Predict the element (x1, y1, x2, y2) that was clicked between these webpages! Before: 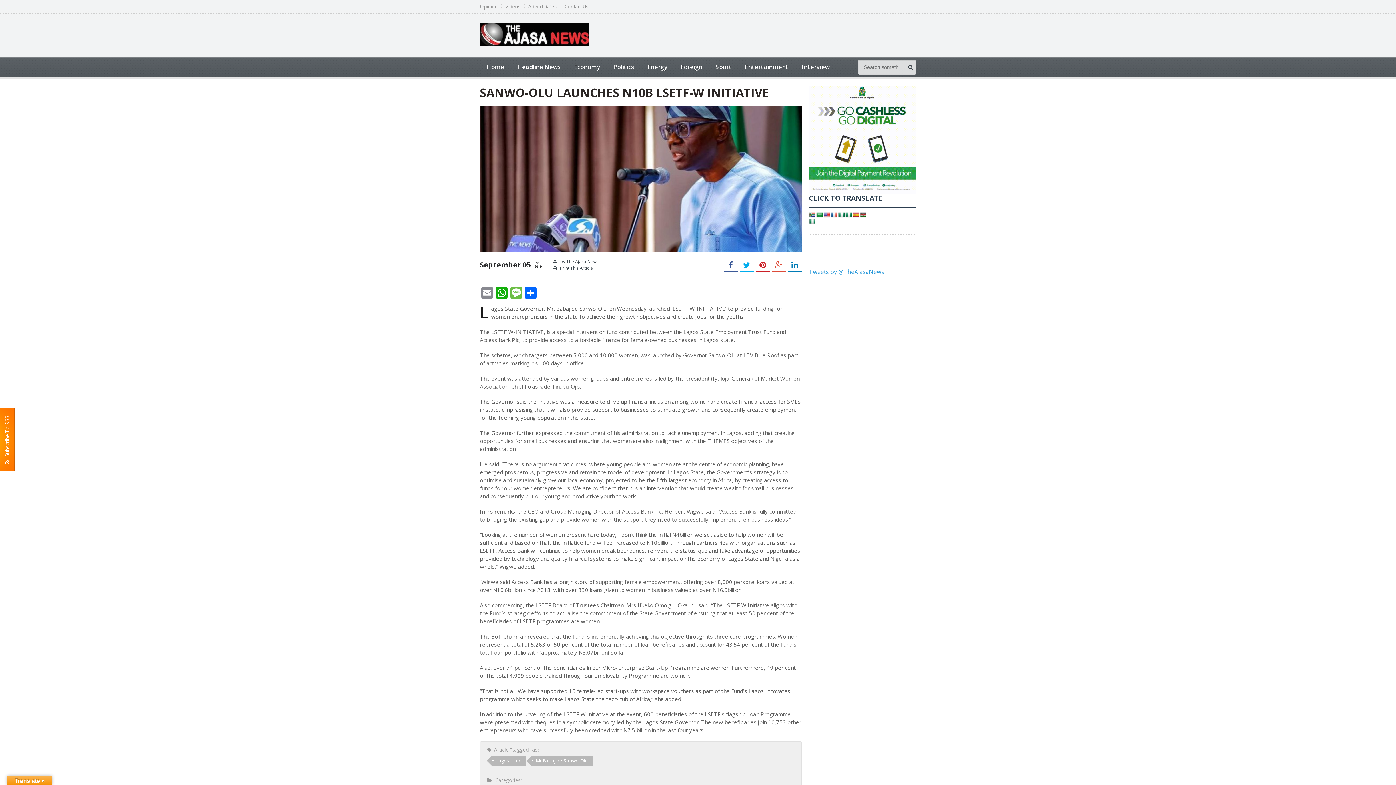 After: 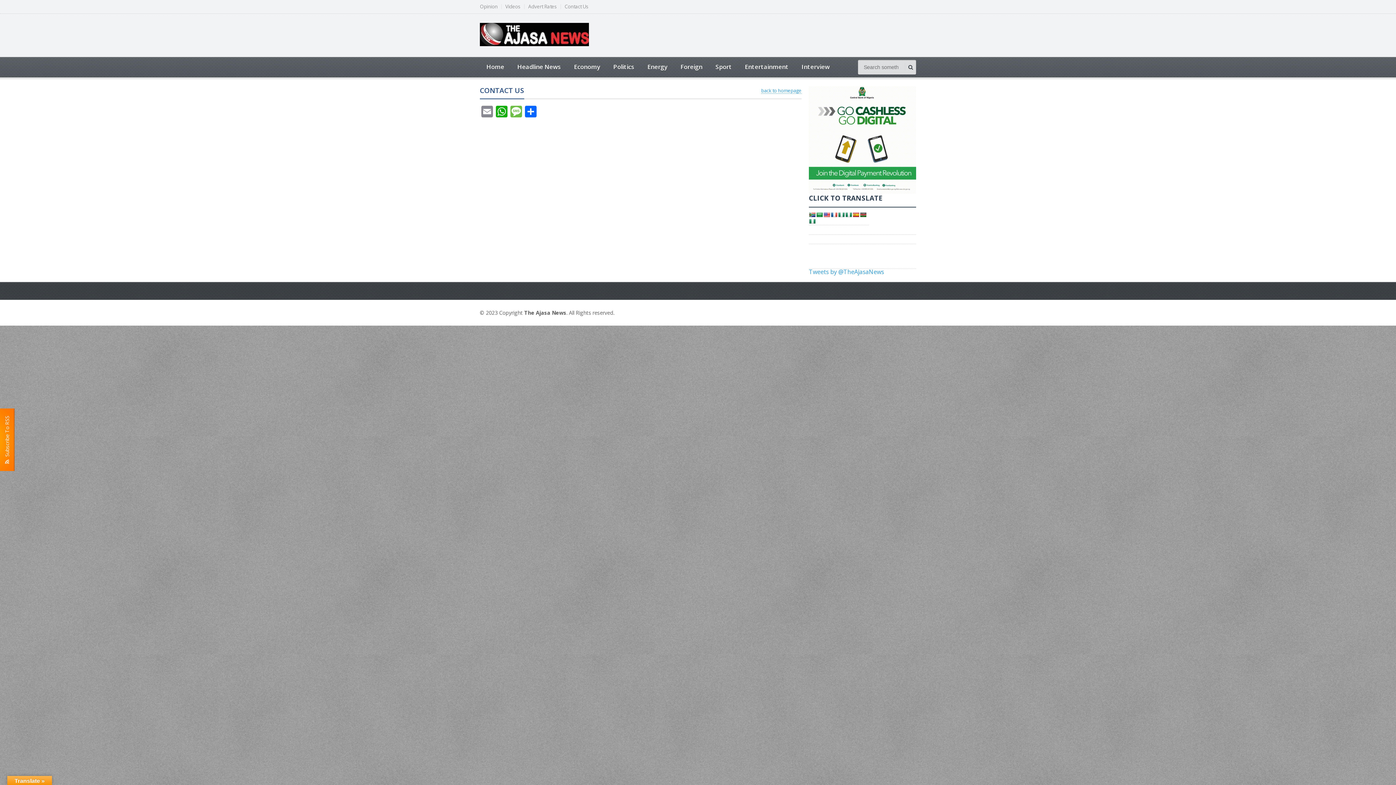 Action: label: Contact Us bbox: (564, 4, 588, 9)